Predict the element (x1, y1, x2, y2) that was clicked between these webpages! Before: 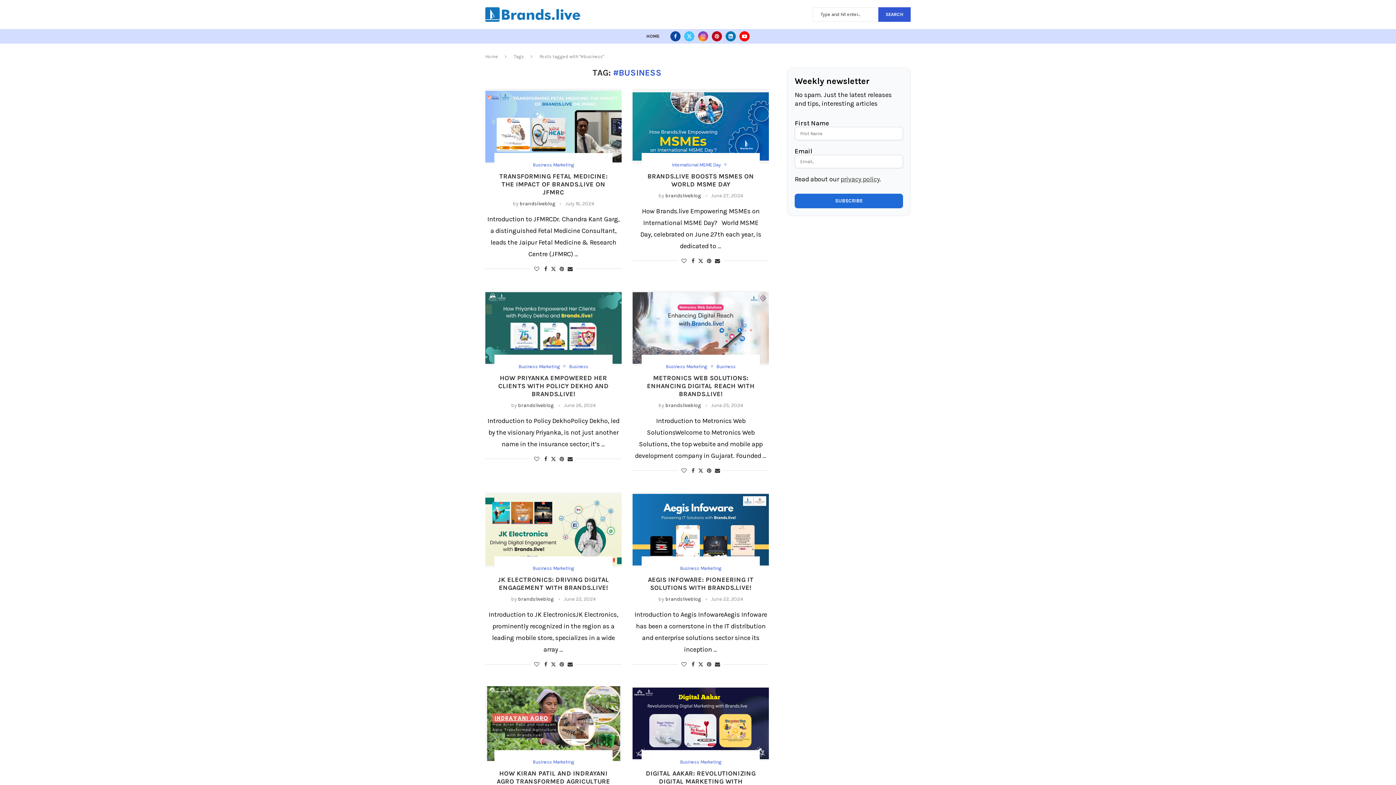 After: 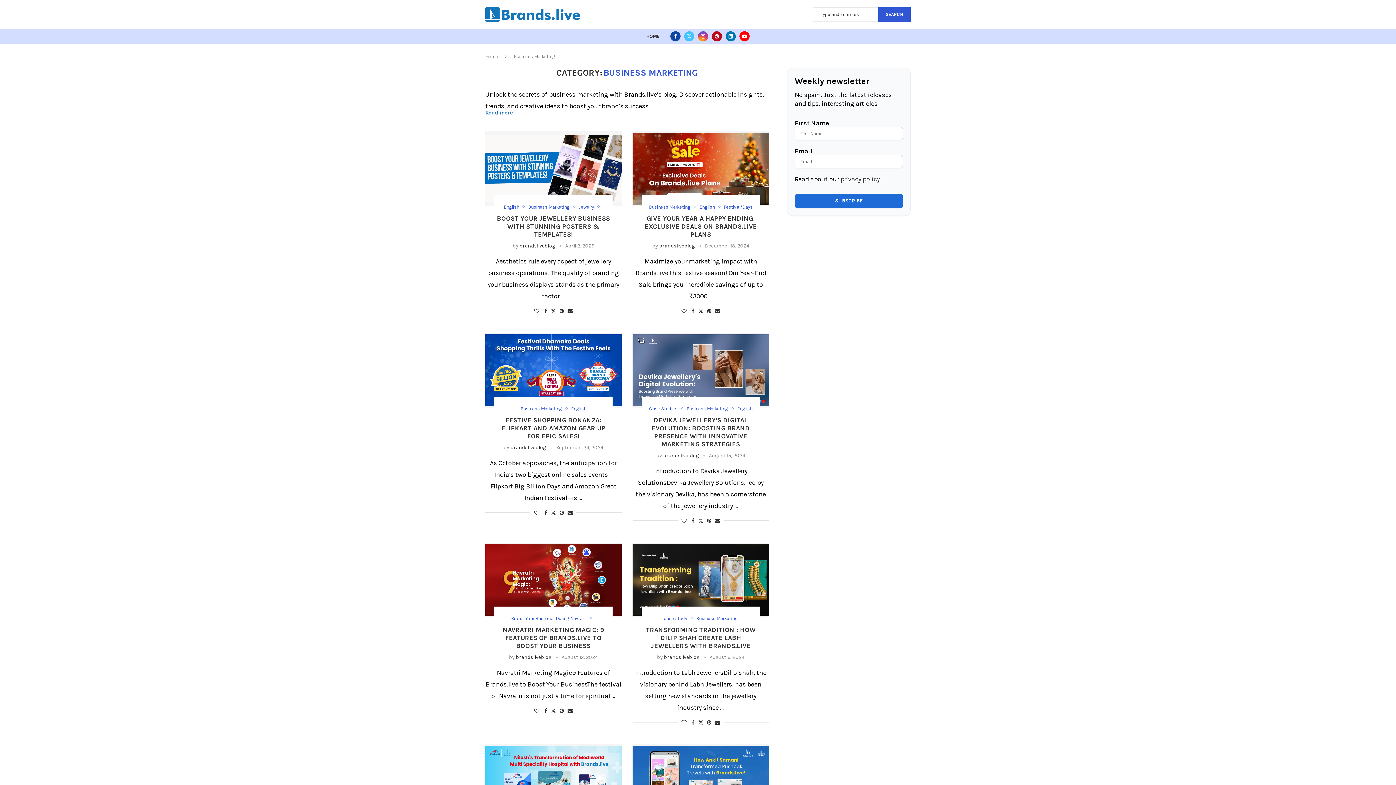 Action: label: Business Marketing bbox: (532, 162, 574, 167)